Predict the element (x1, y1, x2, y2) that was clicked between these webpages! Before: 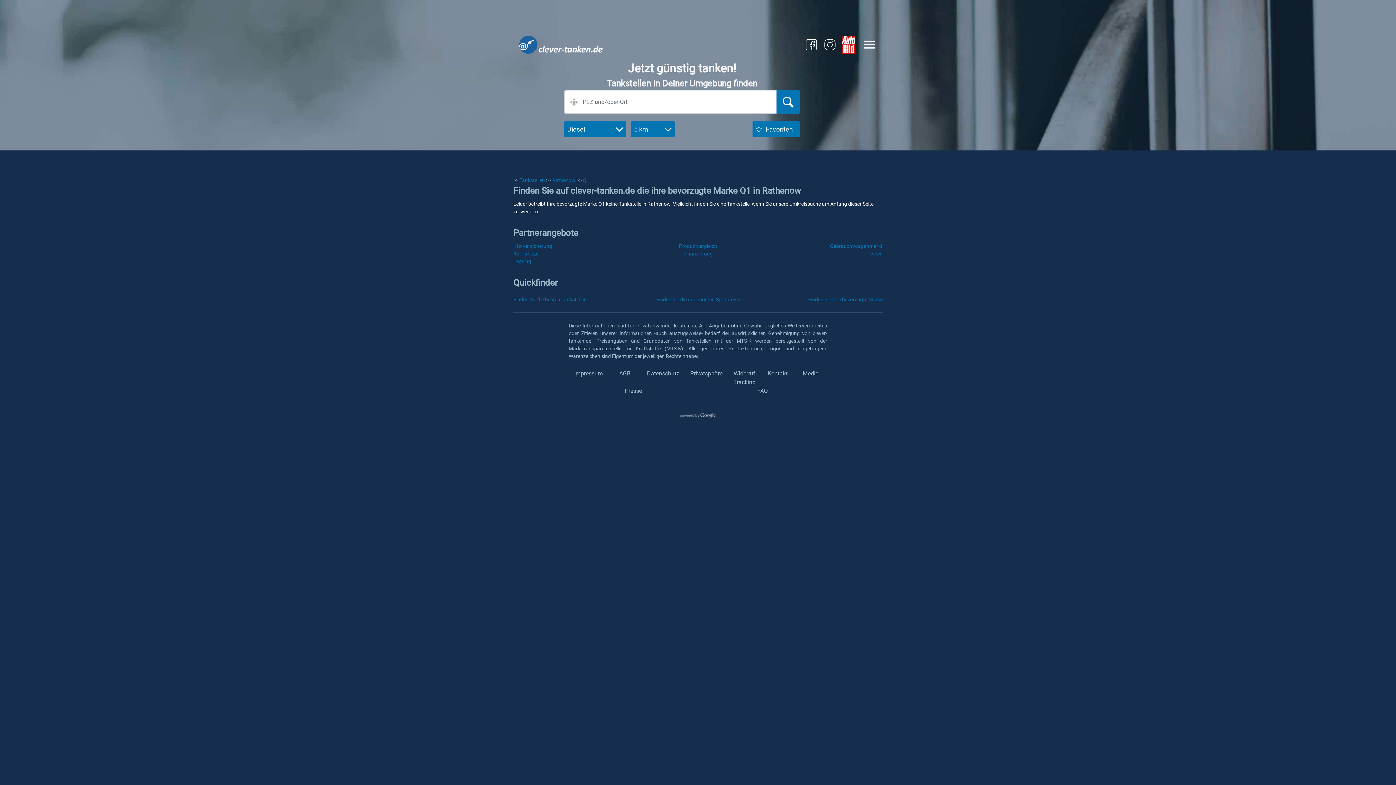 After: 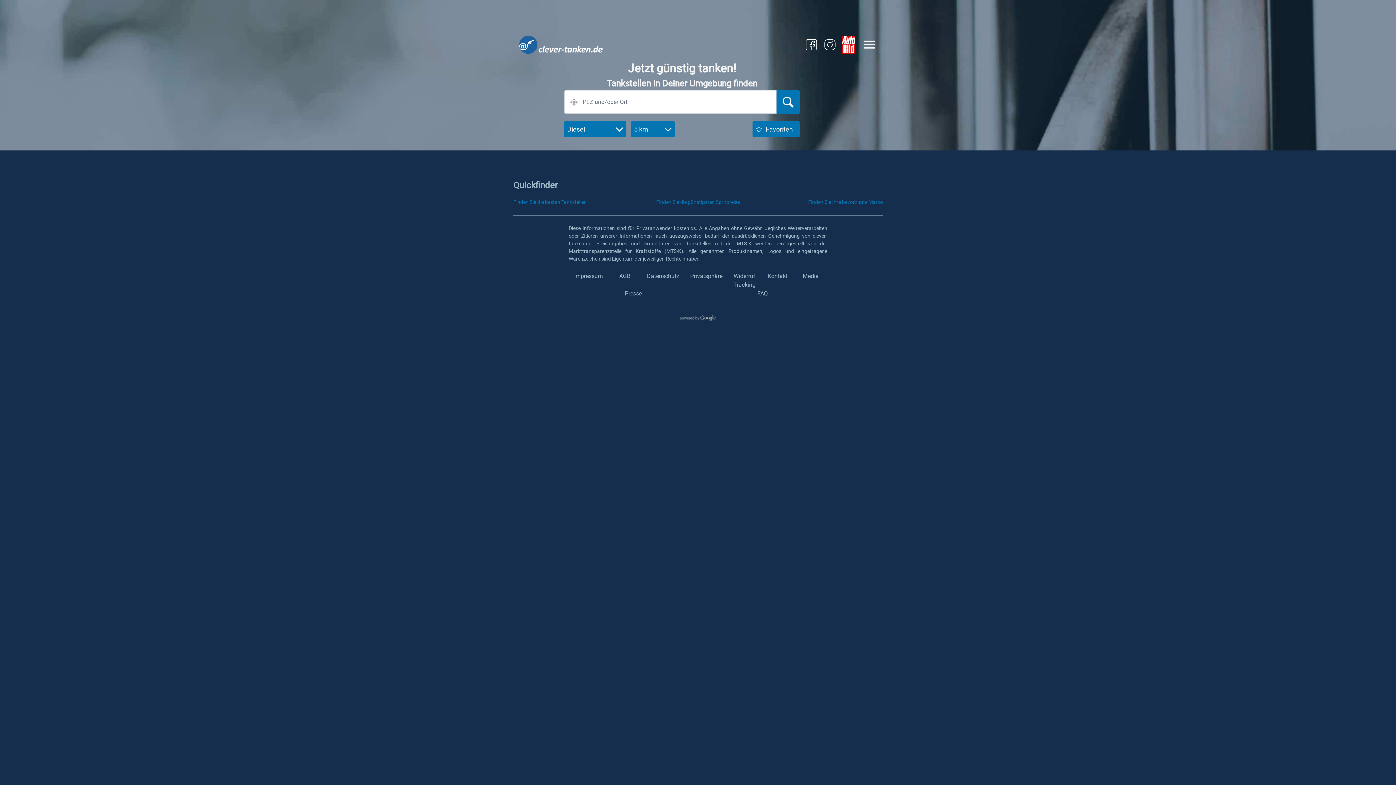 Action: label: Kontakt bbox: (767, 370, 787, 377)